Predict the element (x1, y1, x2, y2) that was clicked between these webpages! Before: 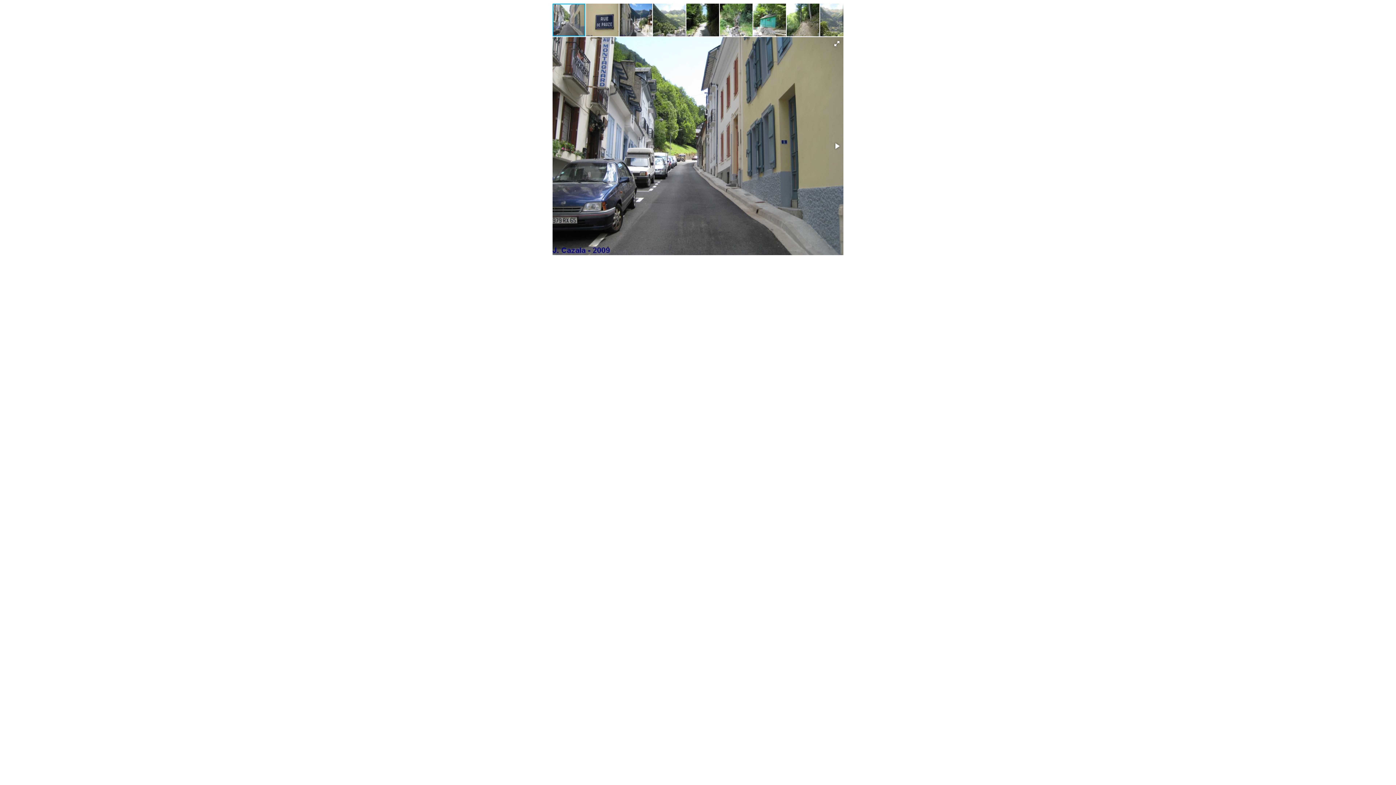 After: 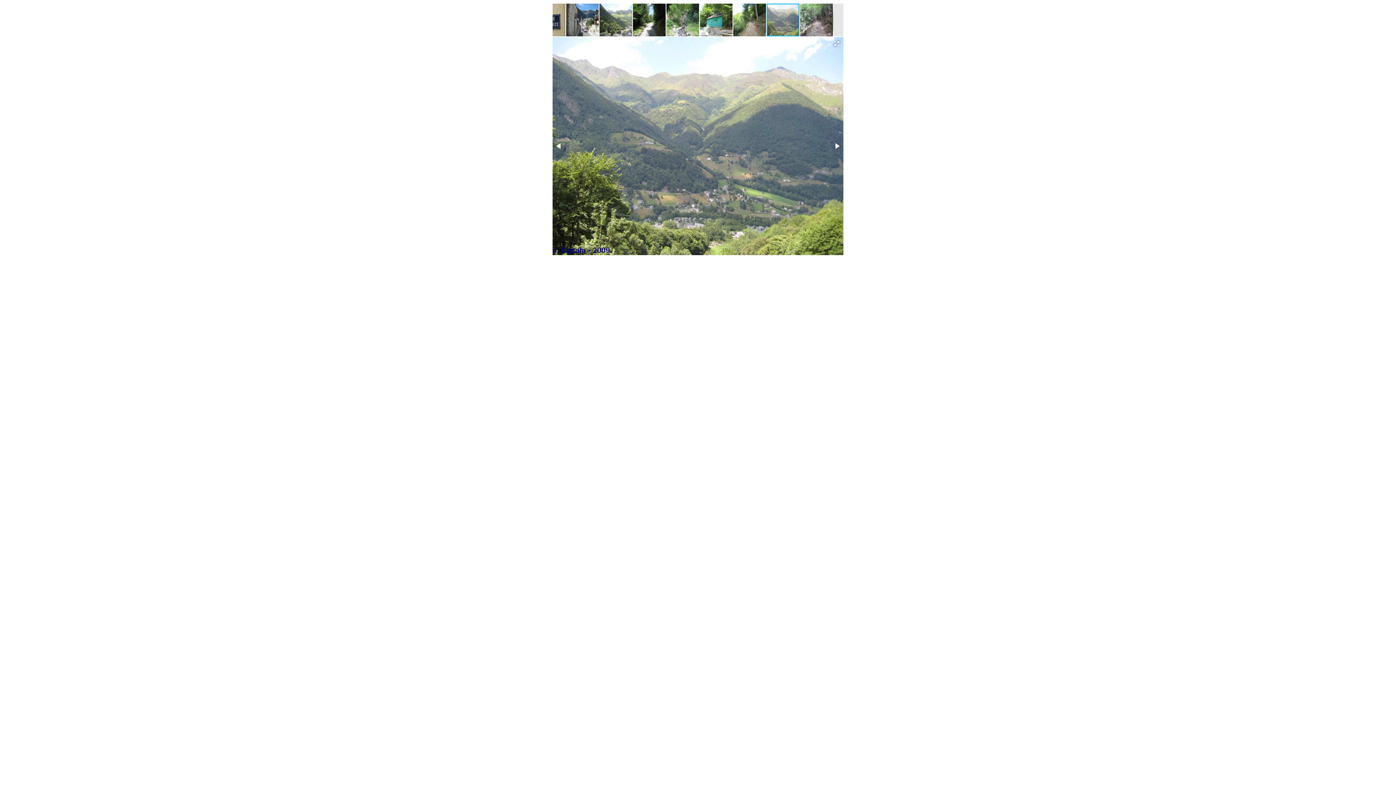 Action: bbox: (820, 2, 853, 37)